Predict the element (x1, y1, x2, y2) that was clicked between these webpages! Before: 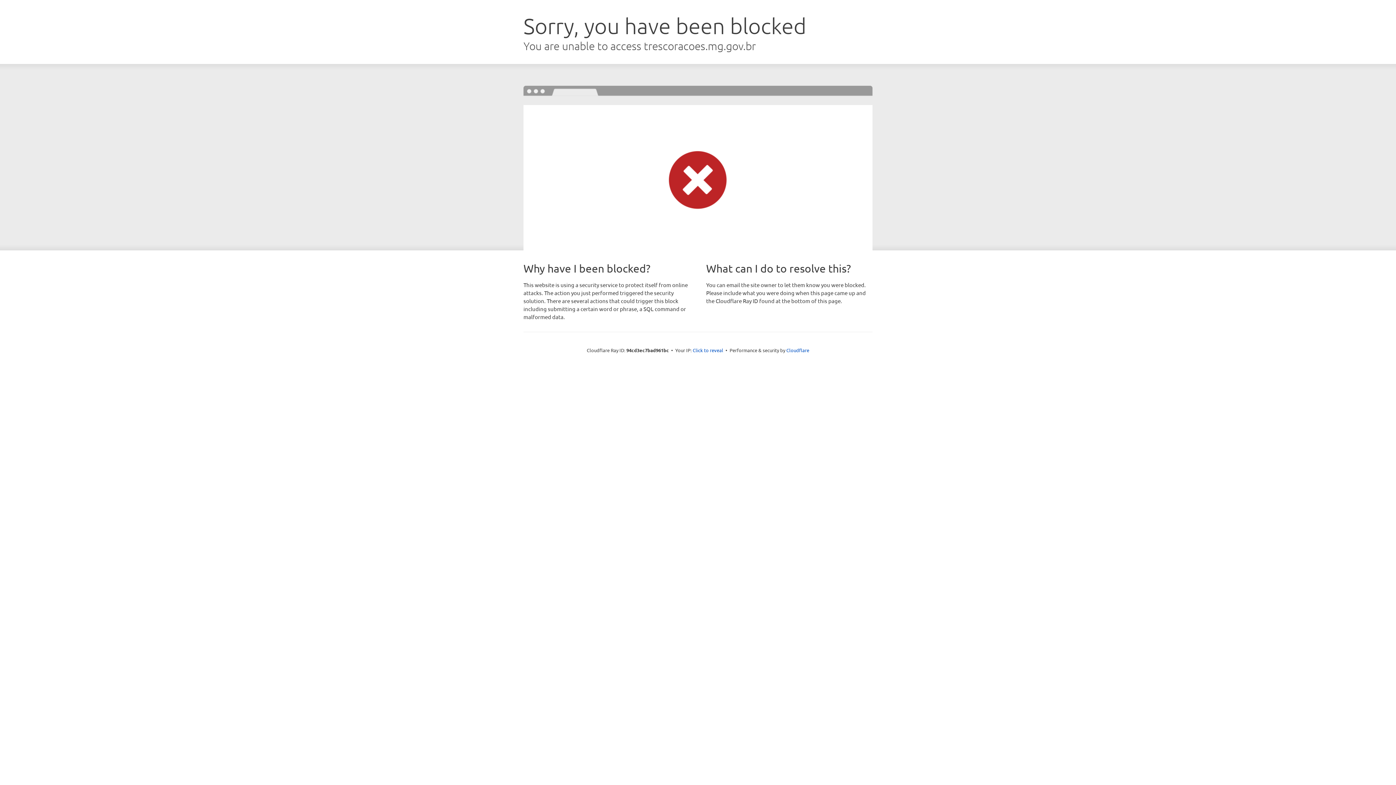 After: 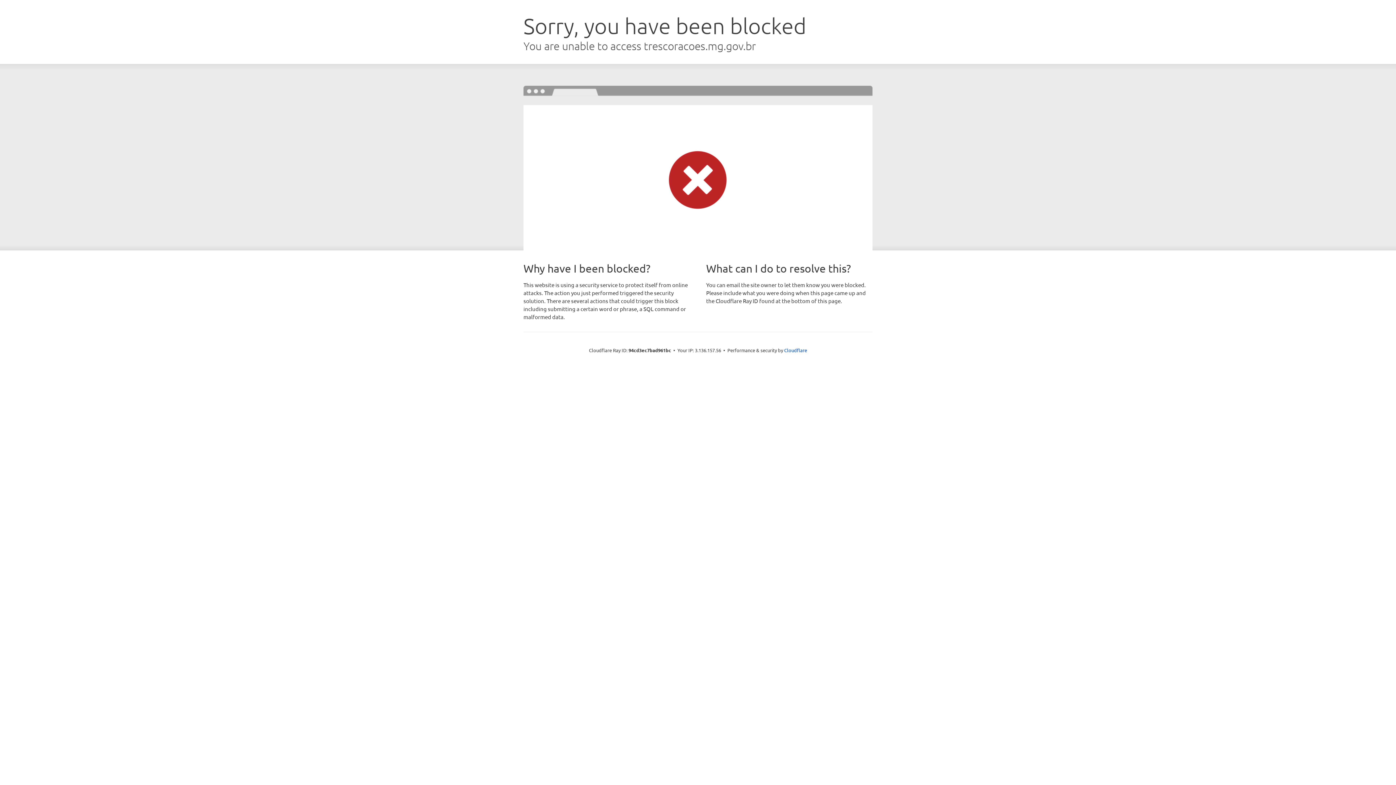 Action: bbox: (692, 346, 723, 353) label: Click to reveal